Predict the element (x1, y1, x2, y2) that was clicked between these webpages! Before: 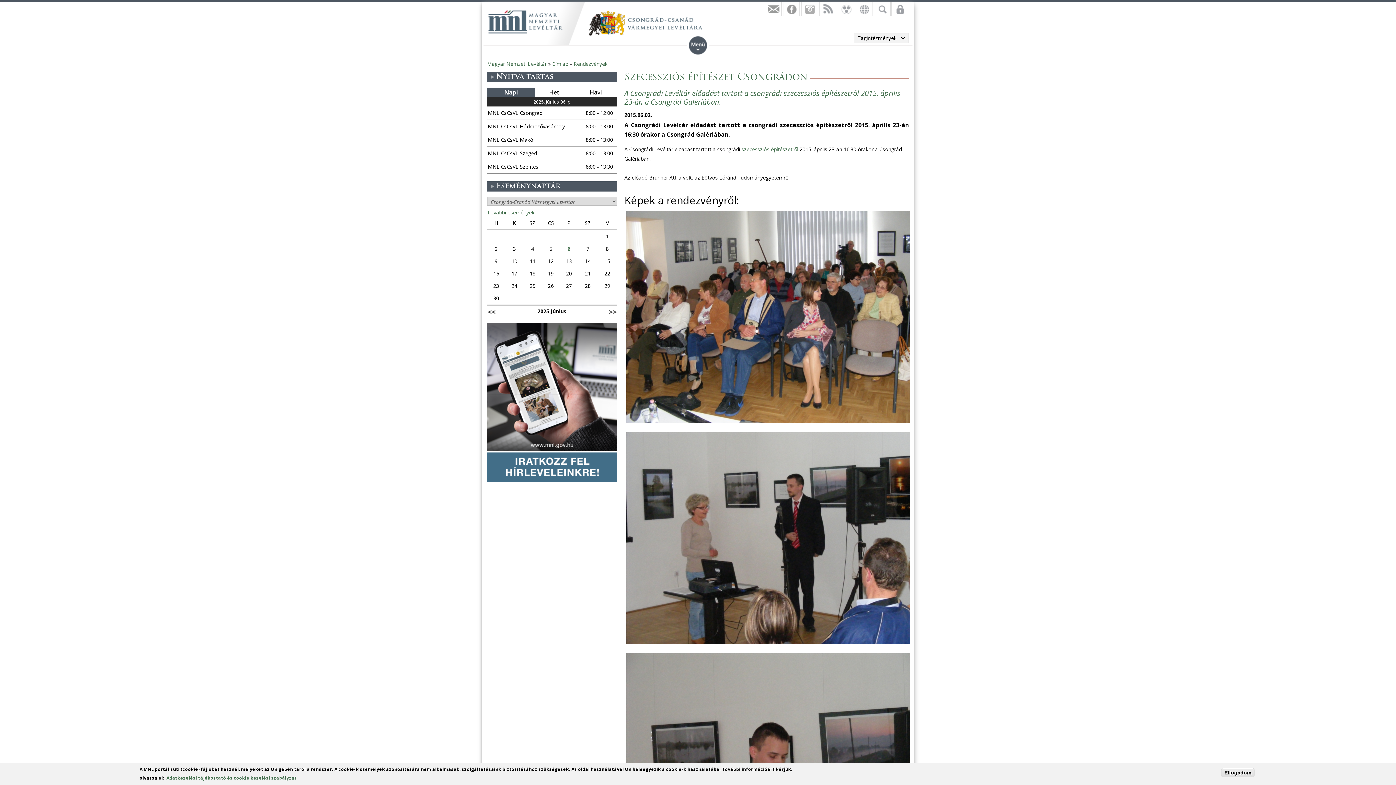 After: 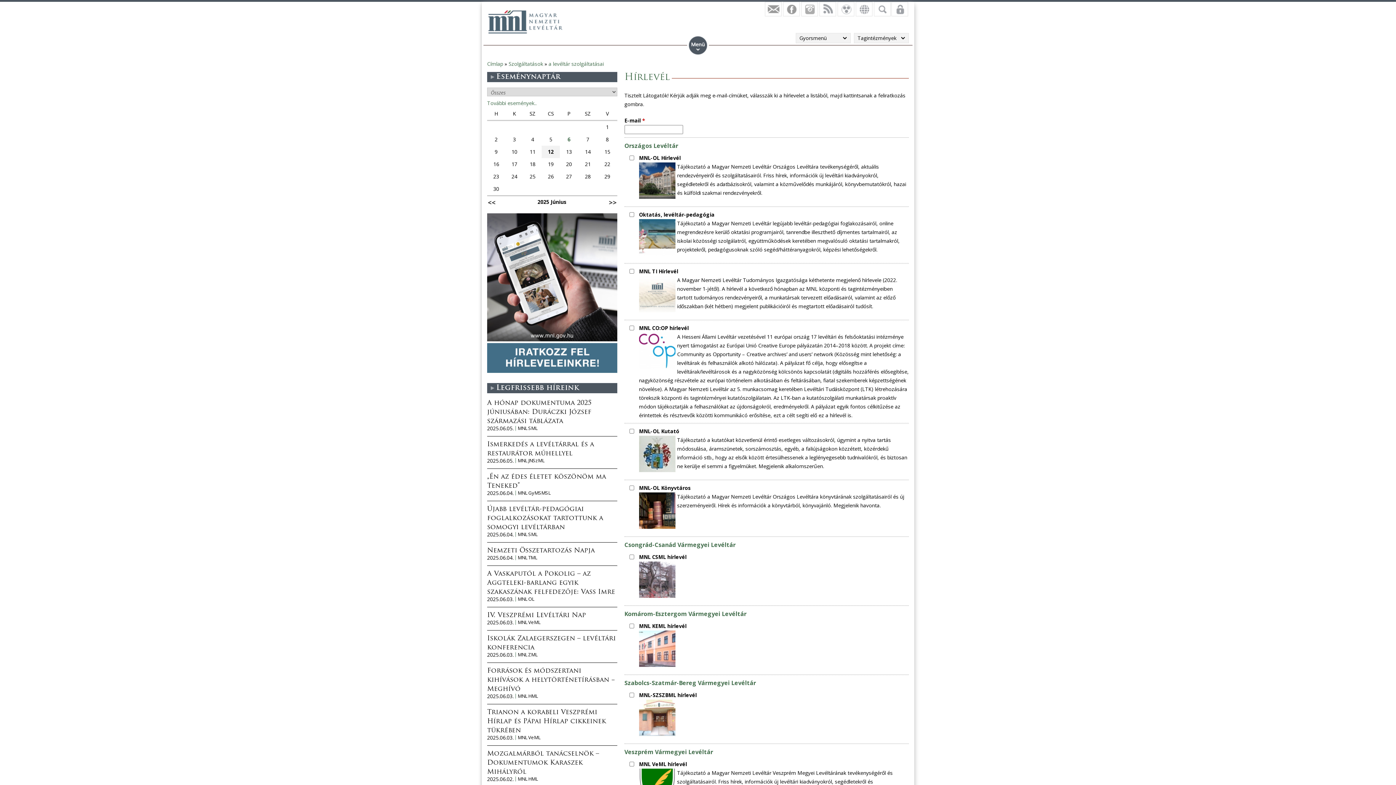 Action: bbox: (487, 476, 617, 483)